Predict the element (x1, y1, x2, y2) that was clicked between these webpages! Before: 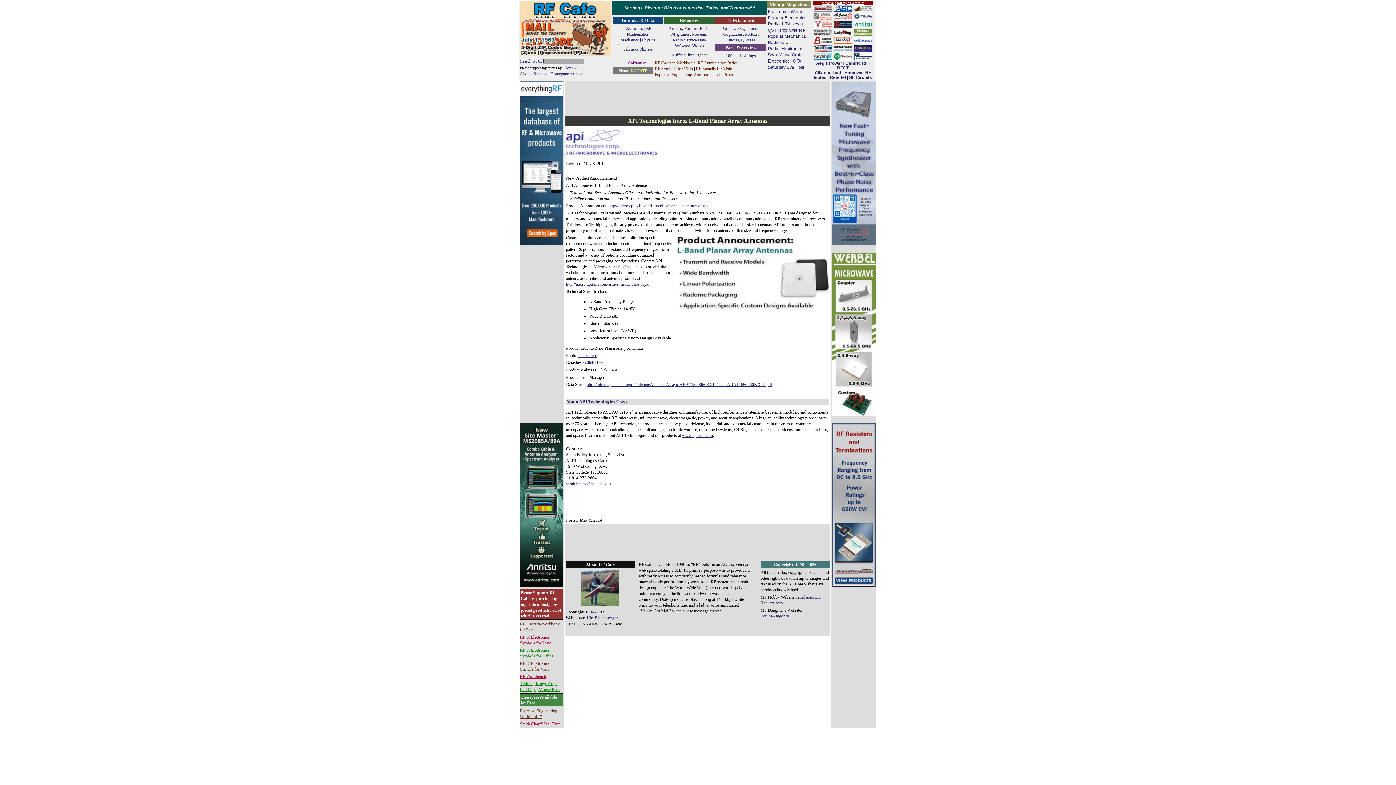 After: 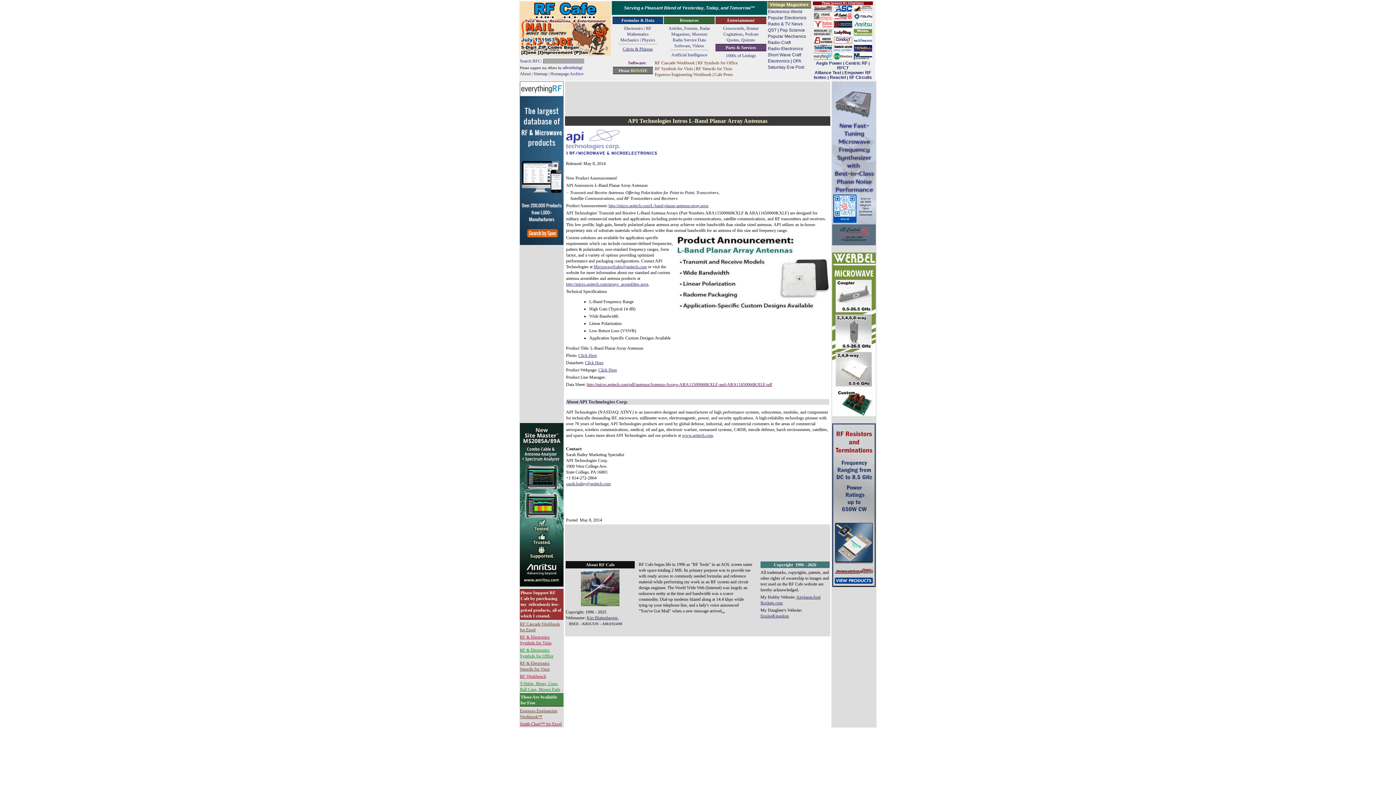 Action: bbox: (586, 382, 772, 387) label: http://micro.apitech.com/pdf/antenna/Antenna-Arrays-ARA11500060KXLF-and-ARA11650060KXLF.pdf